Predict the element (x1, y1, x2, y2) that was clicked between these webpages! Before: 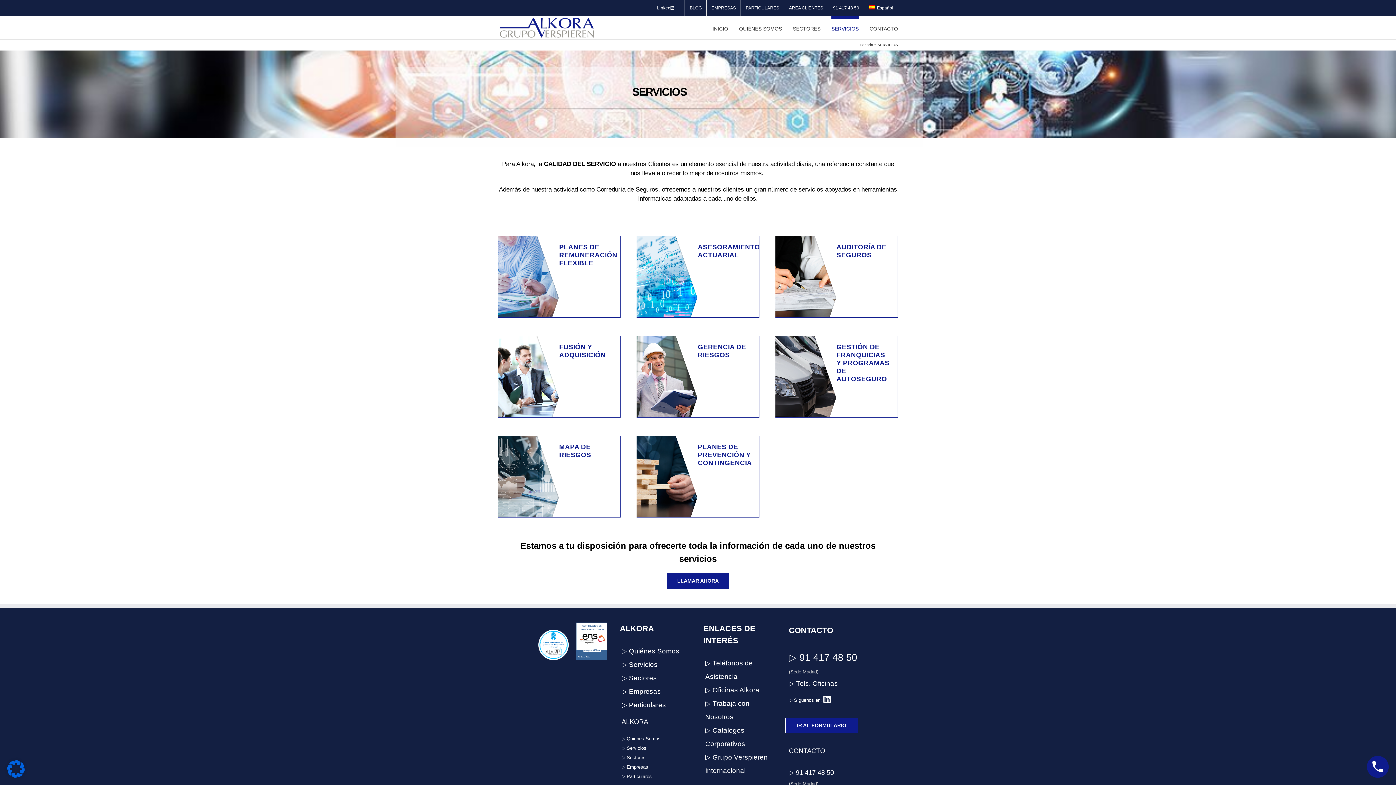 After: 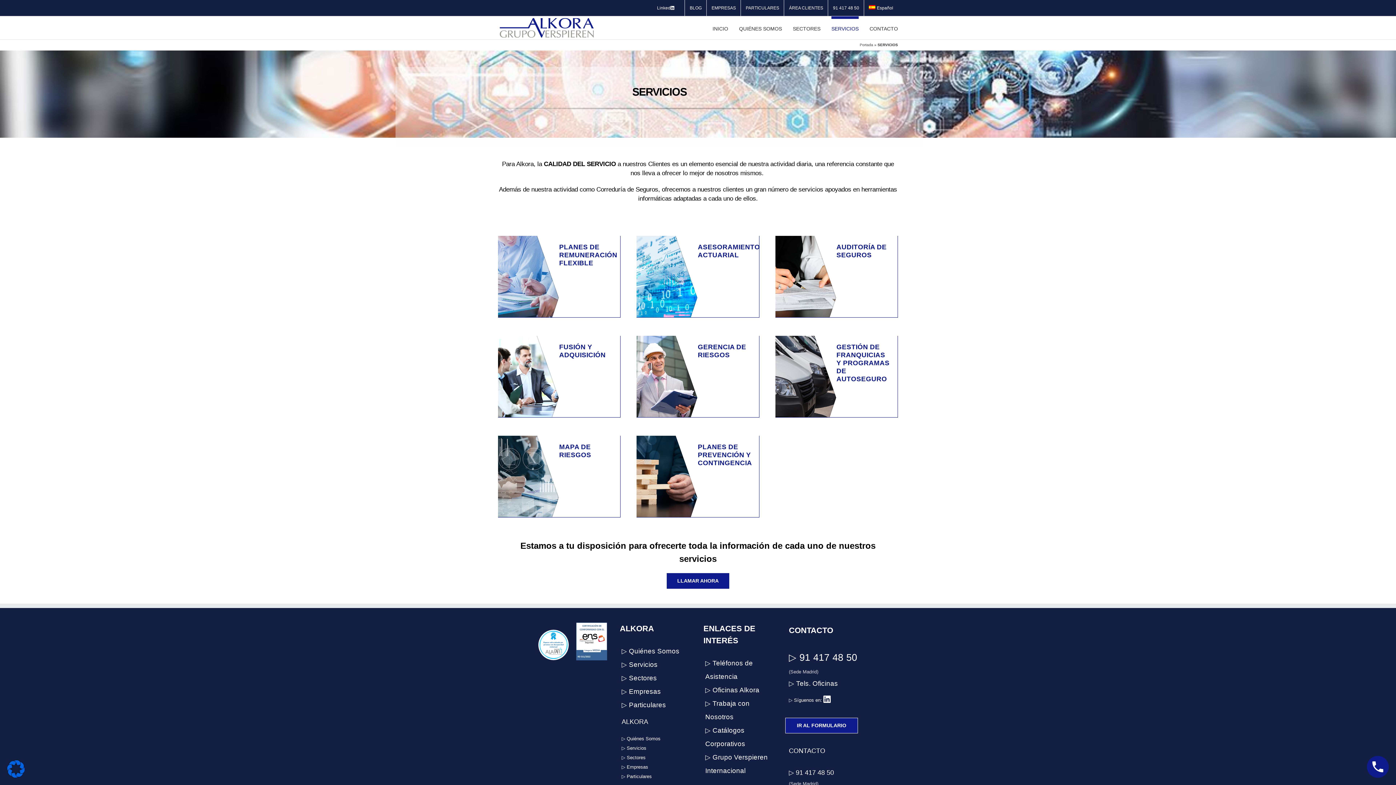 Action: label: 91 417 48 50 bbox: (828, 0, 864, 16)